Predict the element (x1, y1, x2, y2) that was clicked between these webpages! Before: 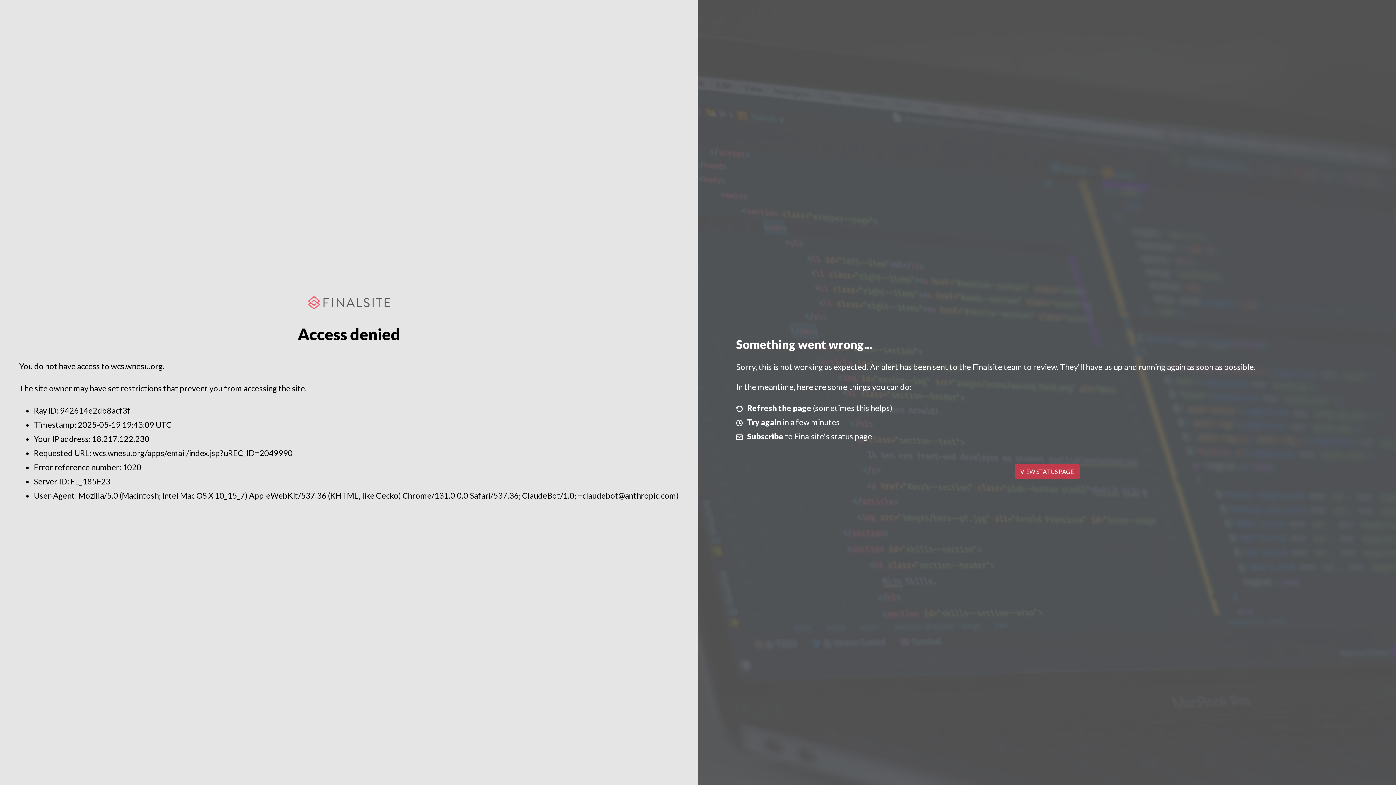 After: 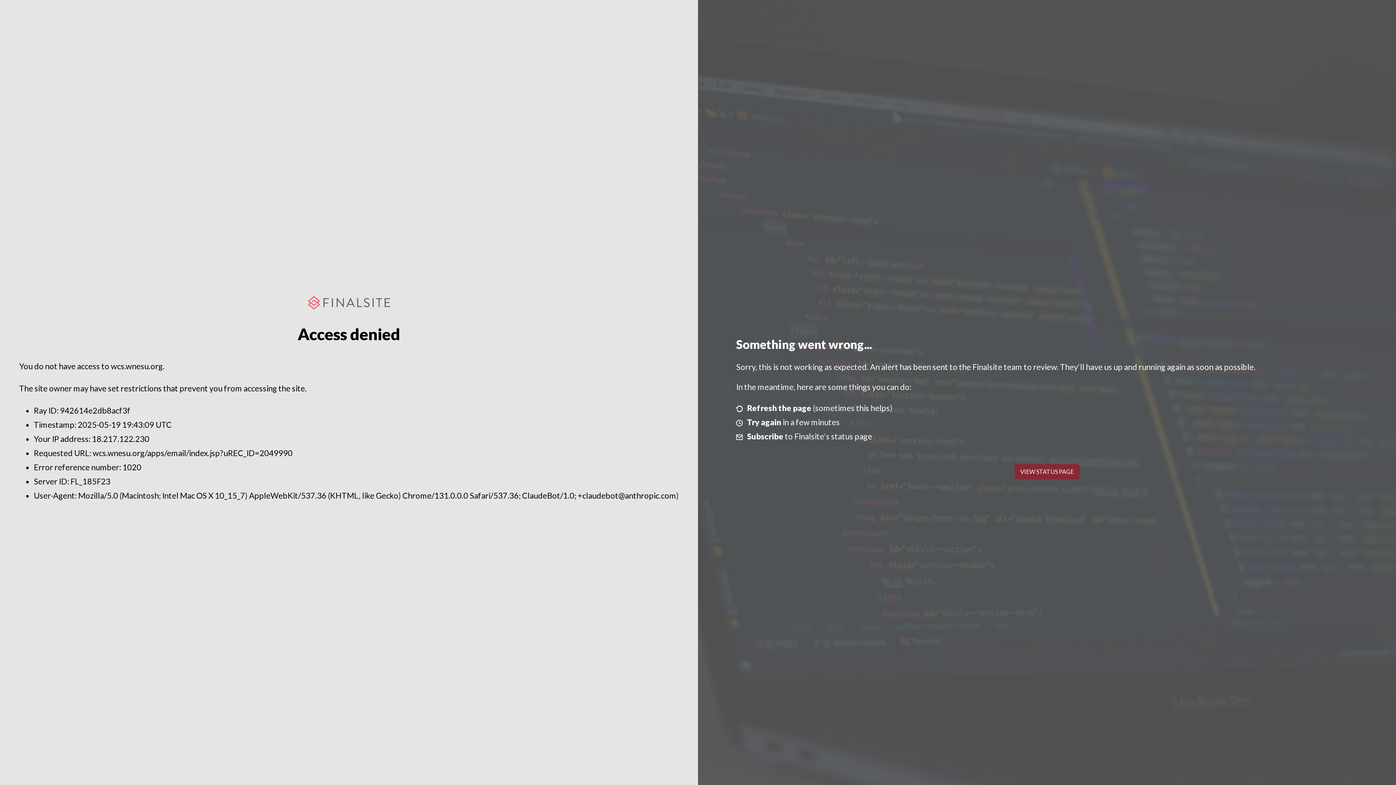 Action: label: VIEW STATUS PAGE bbox: (1014, 464, 1079, 479)